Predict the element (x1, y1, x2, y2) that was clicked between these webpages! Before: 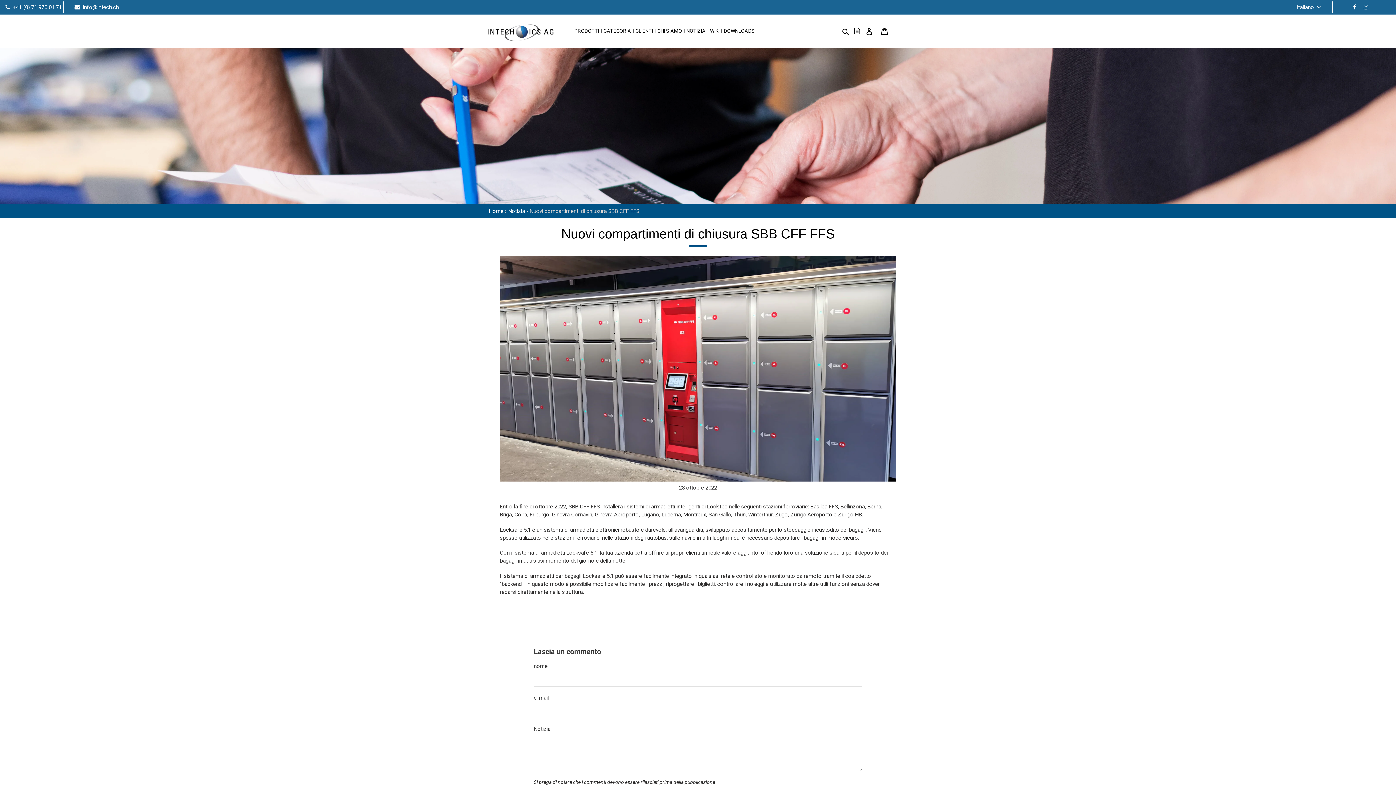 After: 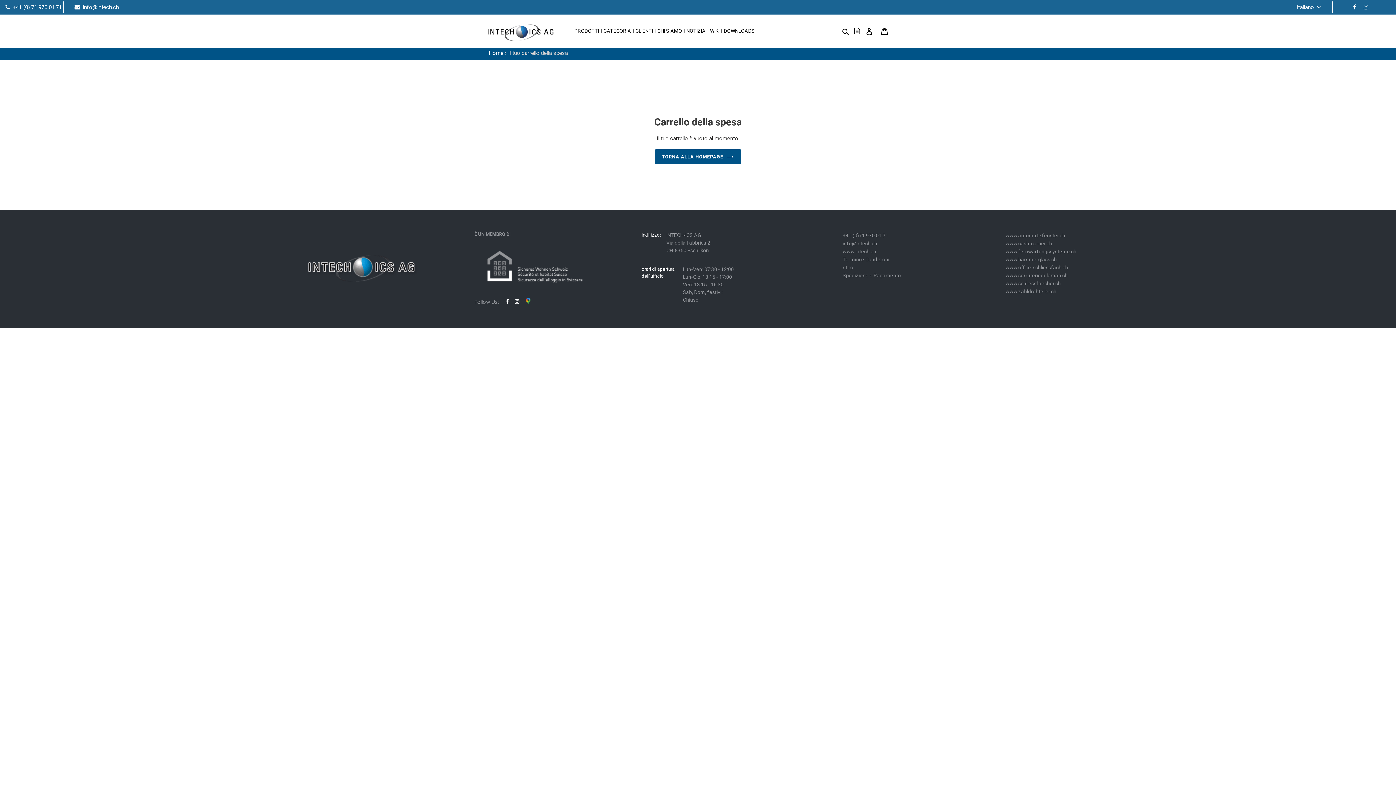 Action: label: Carrello della spesa bbox: (877, 23, 892, 38)